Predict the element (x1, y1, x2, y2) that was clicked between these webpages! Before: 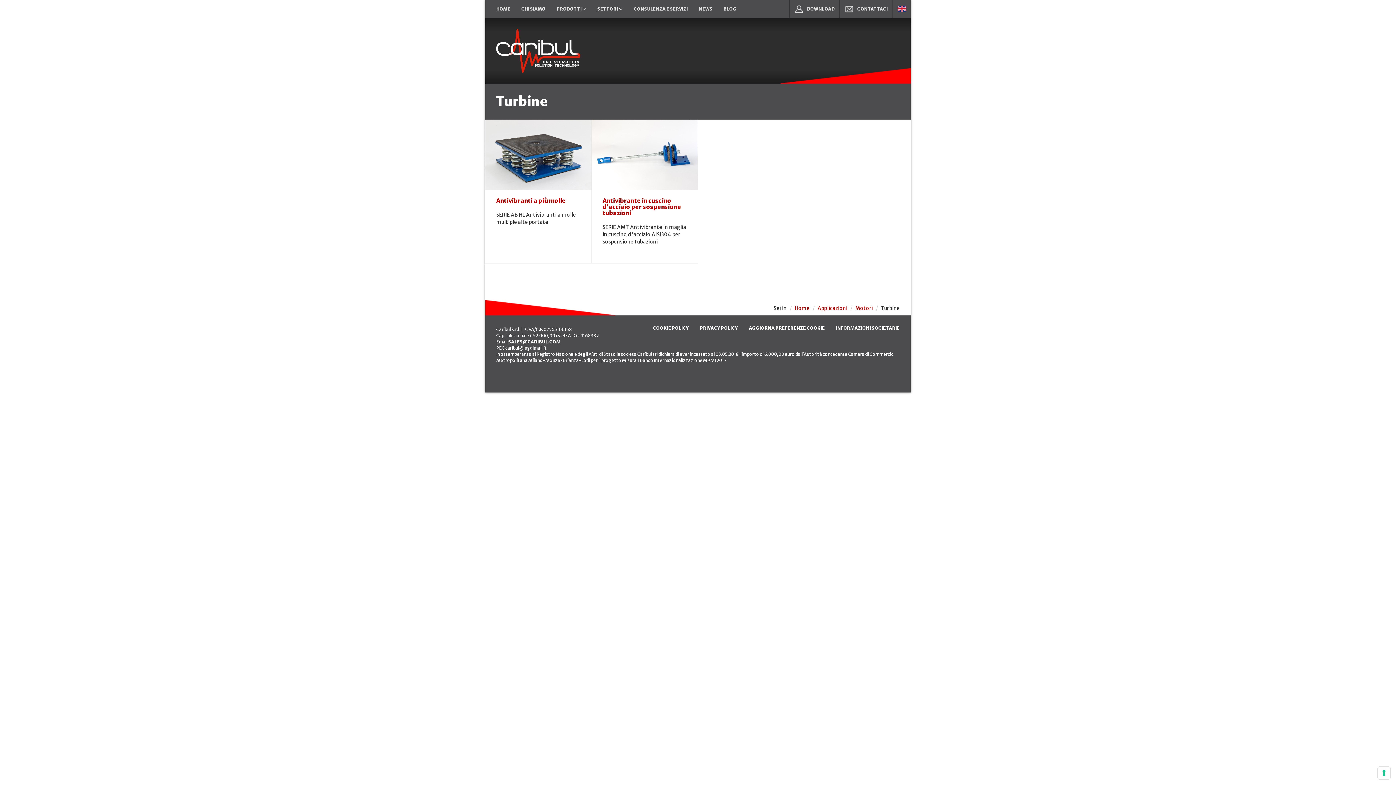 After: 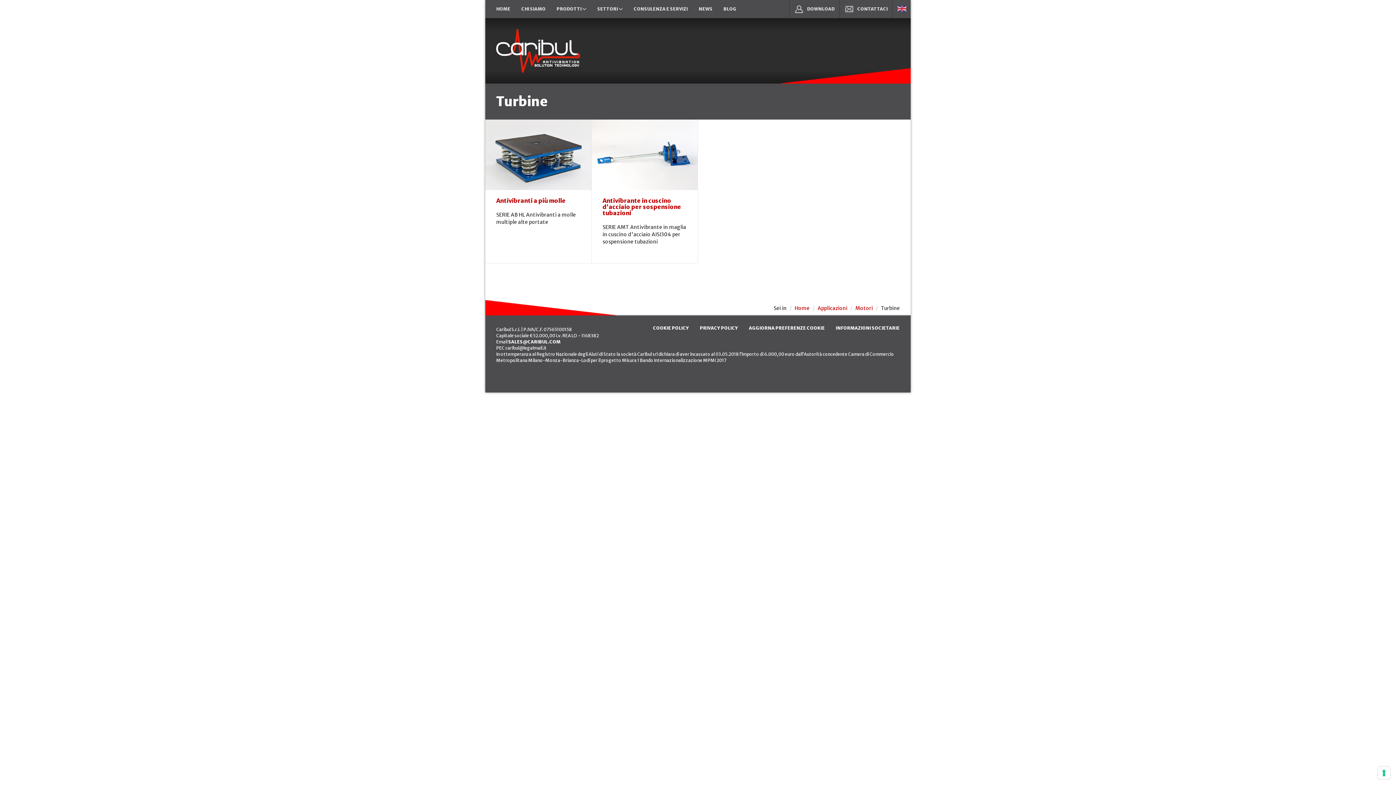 Action: bbox: (508, 339, 560, 344) label: SALES@CARIBUL.COM